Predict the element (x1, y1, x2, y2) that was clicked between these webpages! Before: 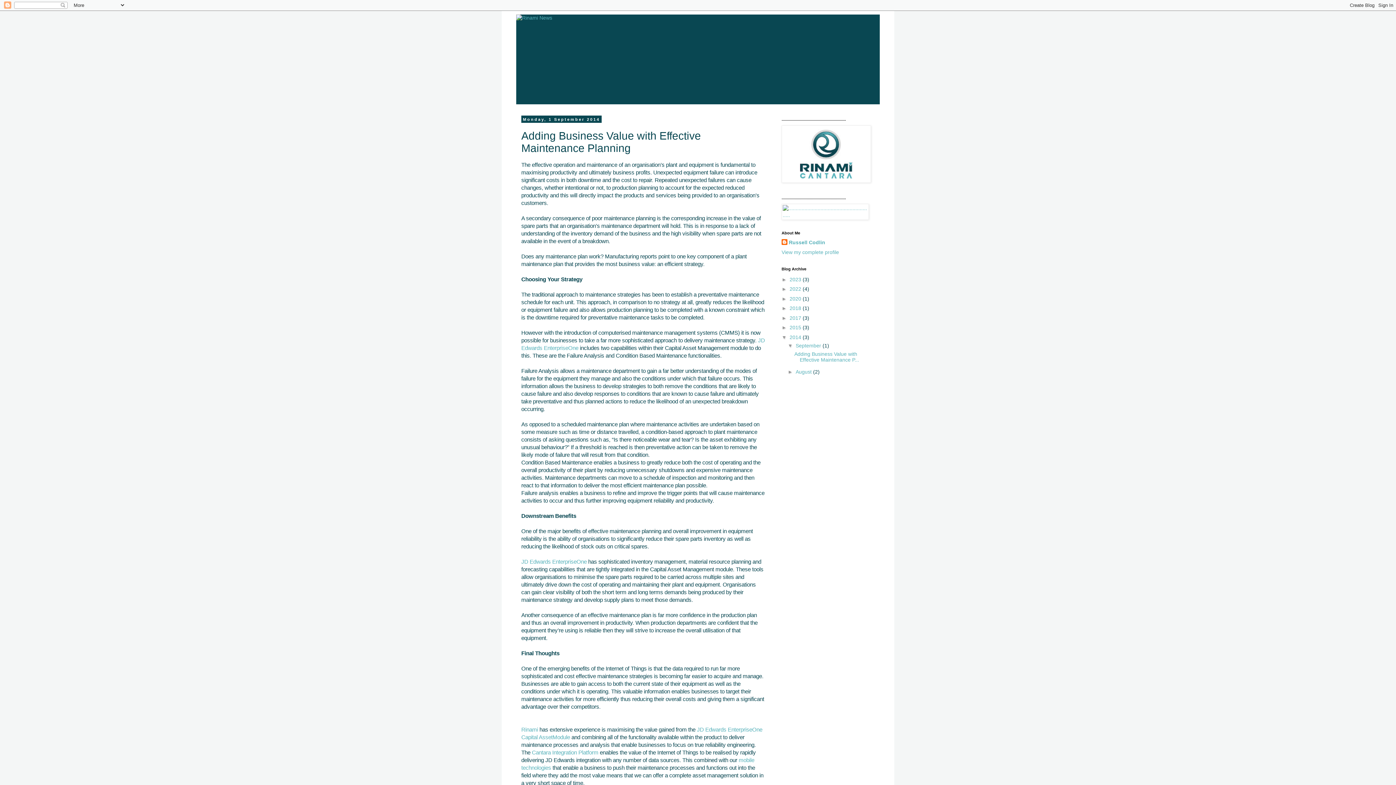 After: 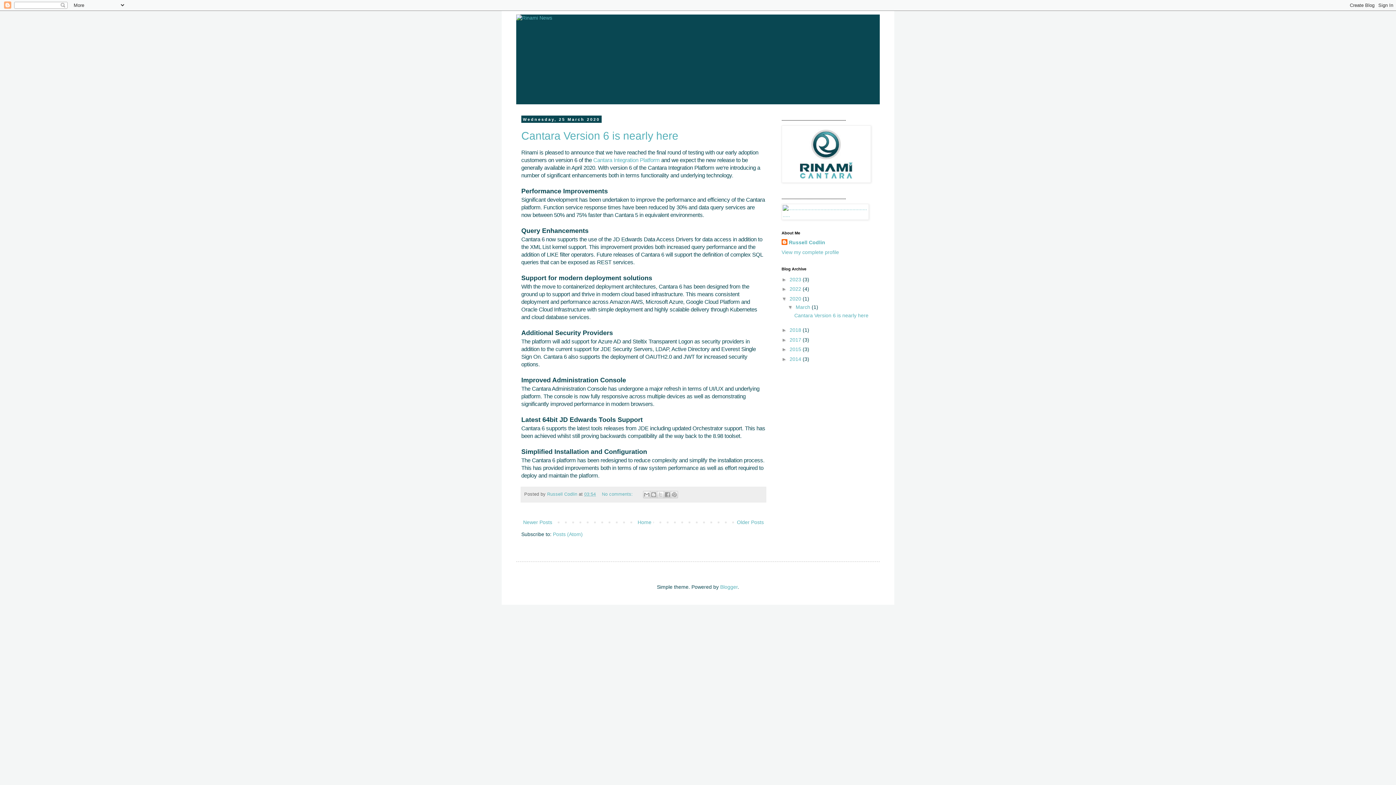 Action: bbox: (789, 295, 802, 301) label: 2020 